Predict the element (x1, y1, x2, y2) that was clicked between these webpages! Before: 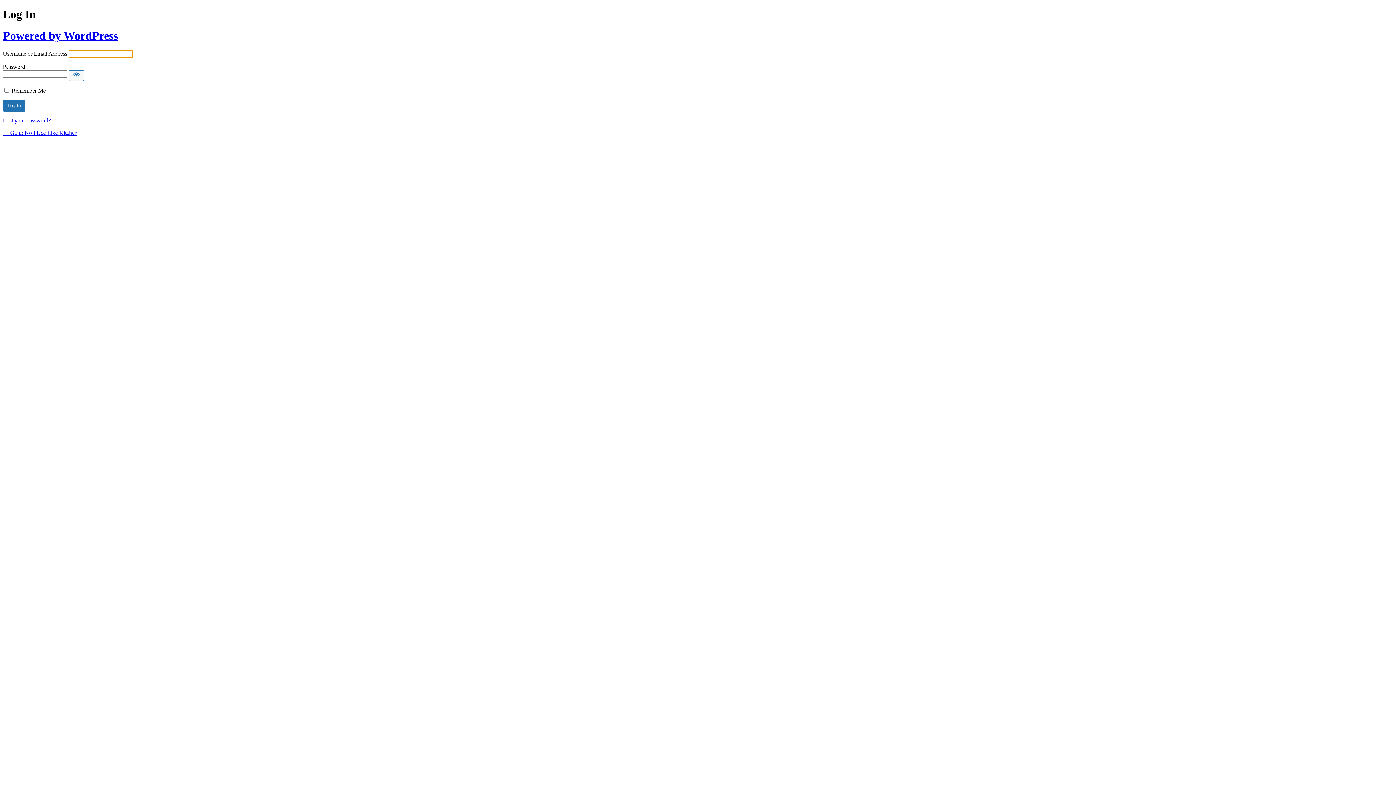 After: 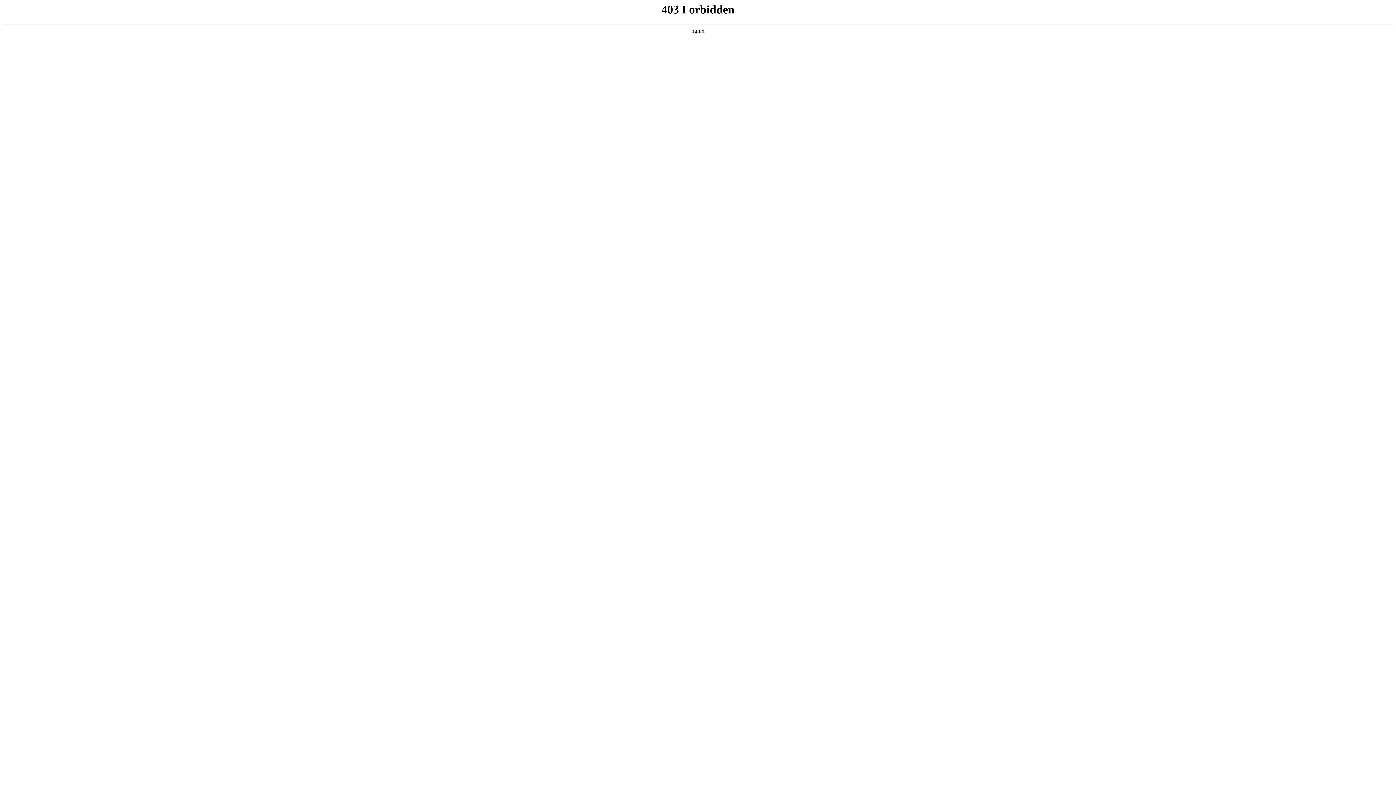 Action: label: Powered by WordPress bbox: (2, 29, 117, 42)